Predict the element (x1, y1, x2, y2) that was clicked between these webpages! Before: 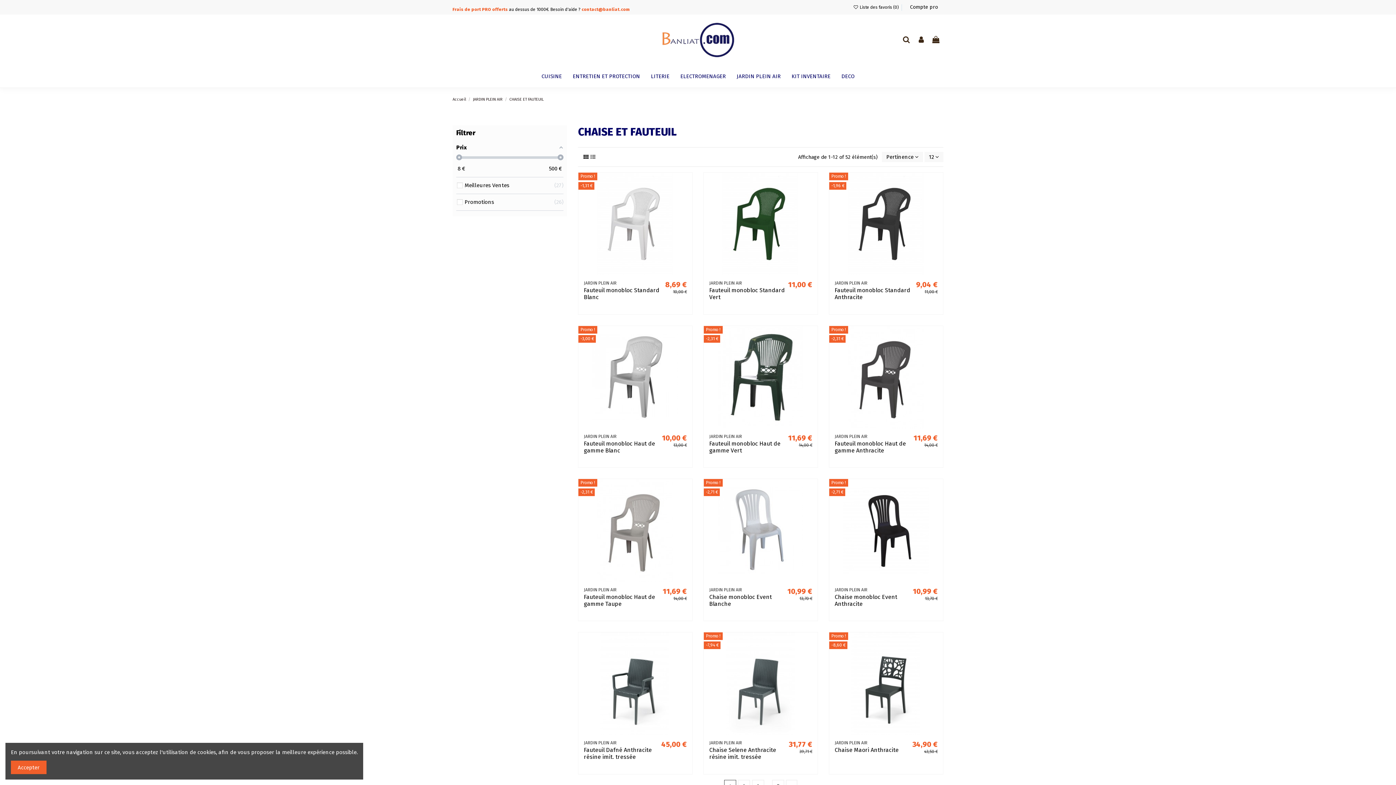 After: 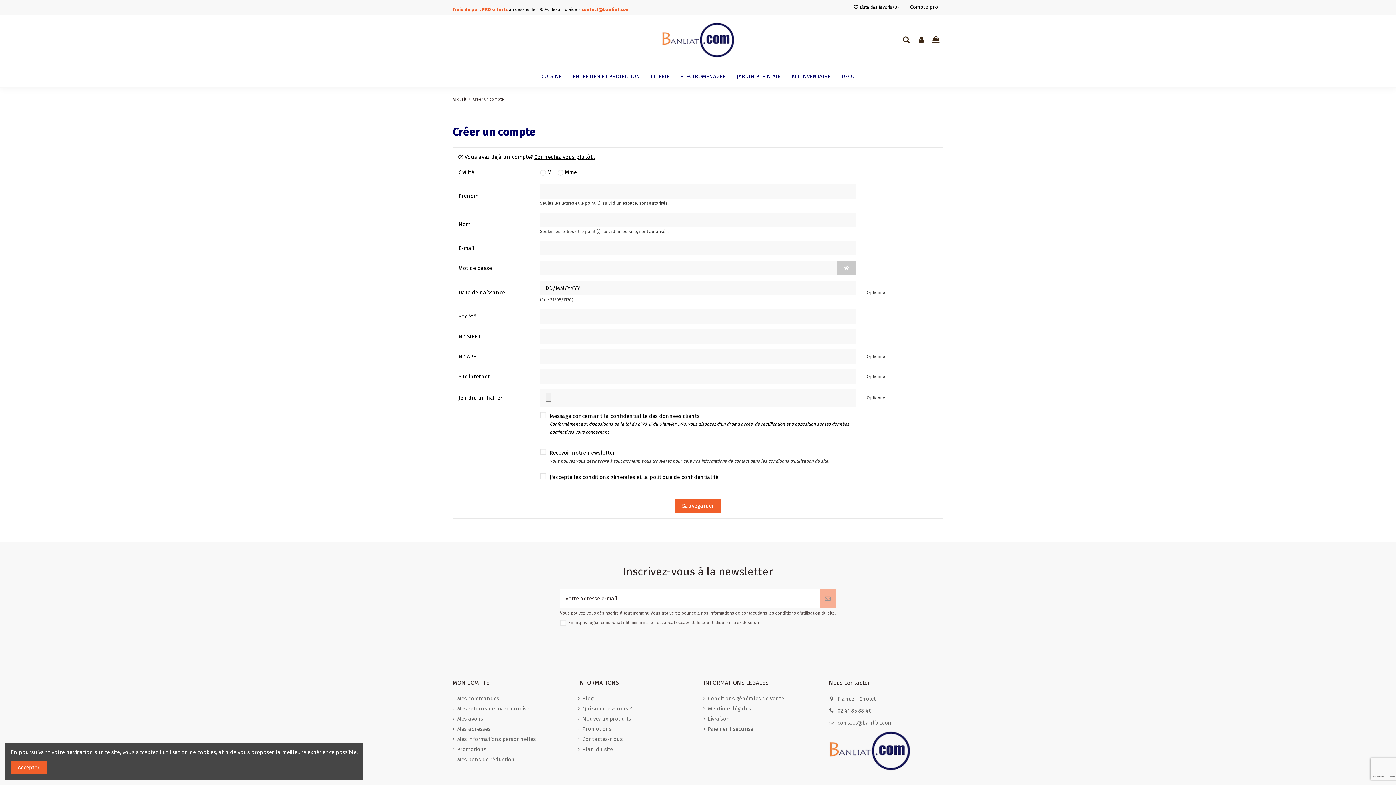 Action: label: Compte pro bbox: (910, 3, 938, 11)